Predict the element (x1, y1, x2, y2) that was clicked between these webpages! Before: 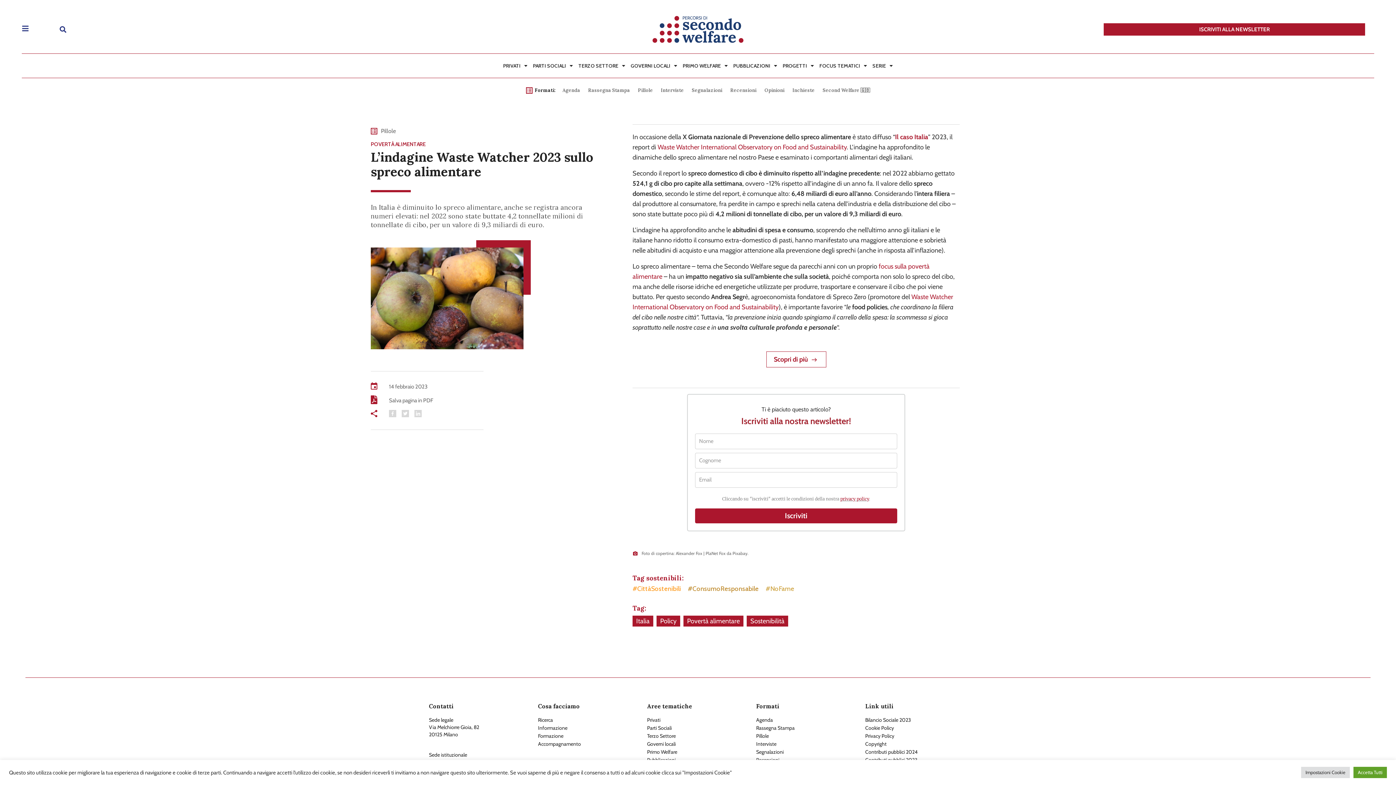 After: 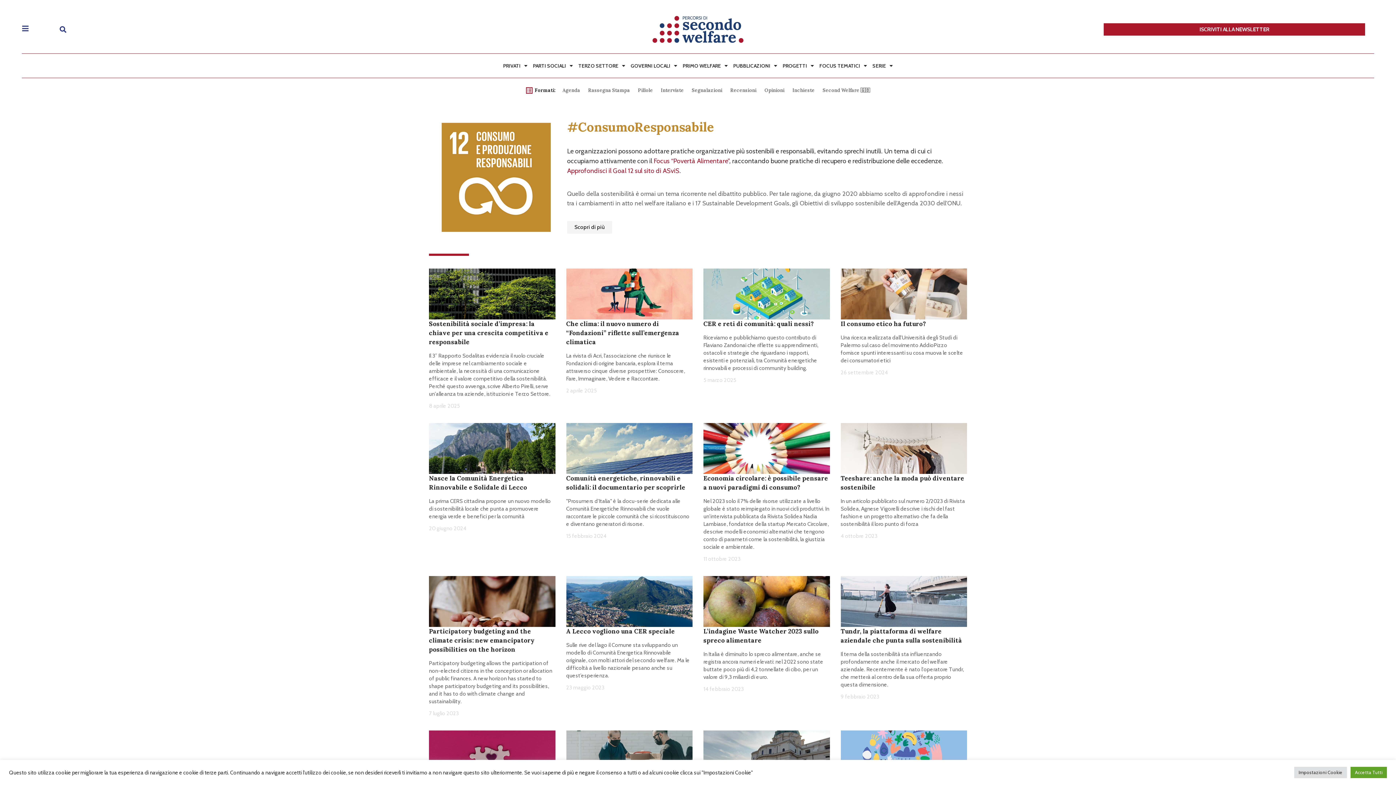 Action: label: #ConsumoResponsabile bbox: (688, 585, 758, 593)